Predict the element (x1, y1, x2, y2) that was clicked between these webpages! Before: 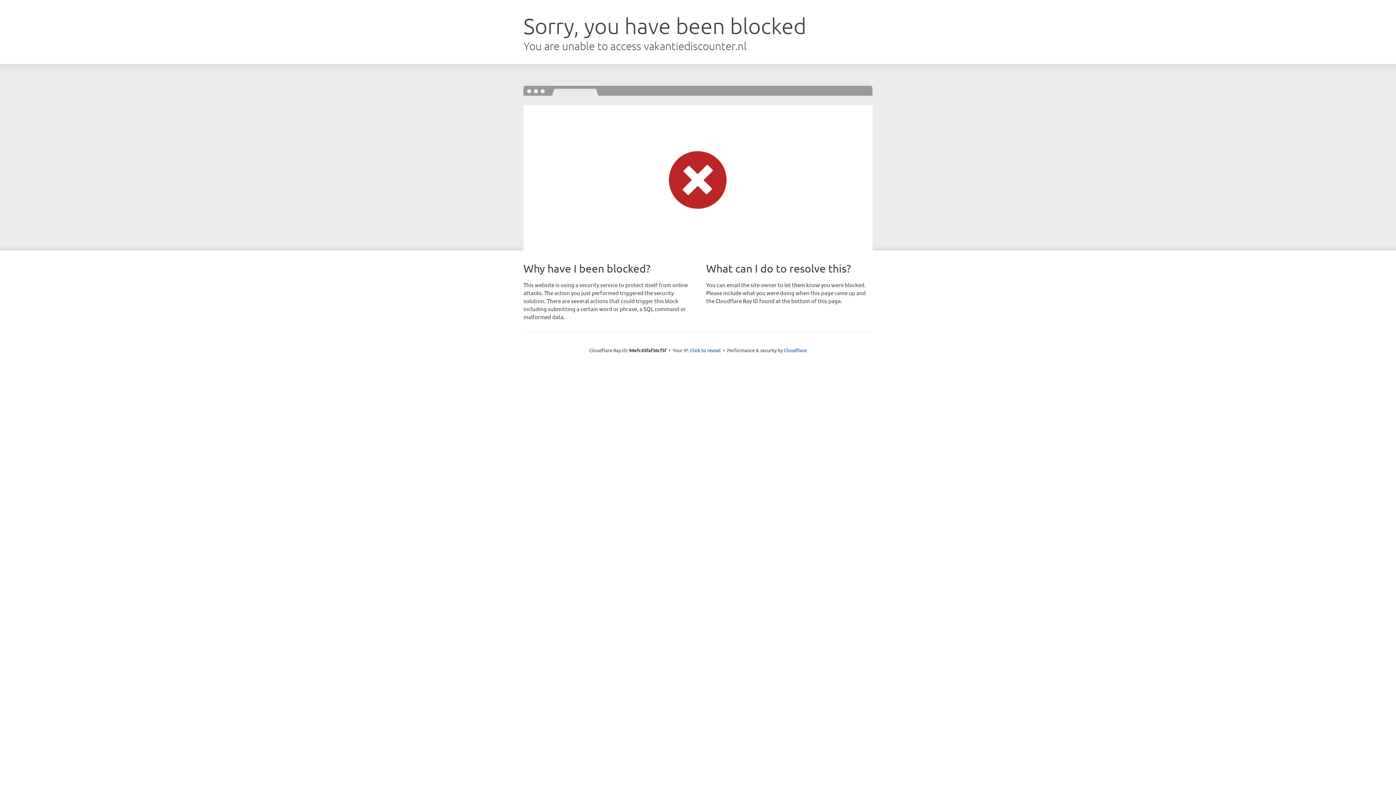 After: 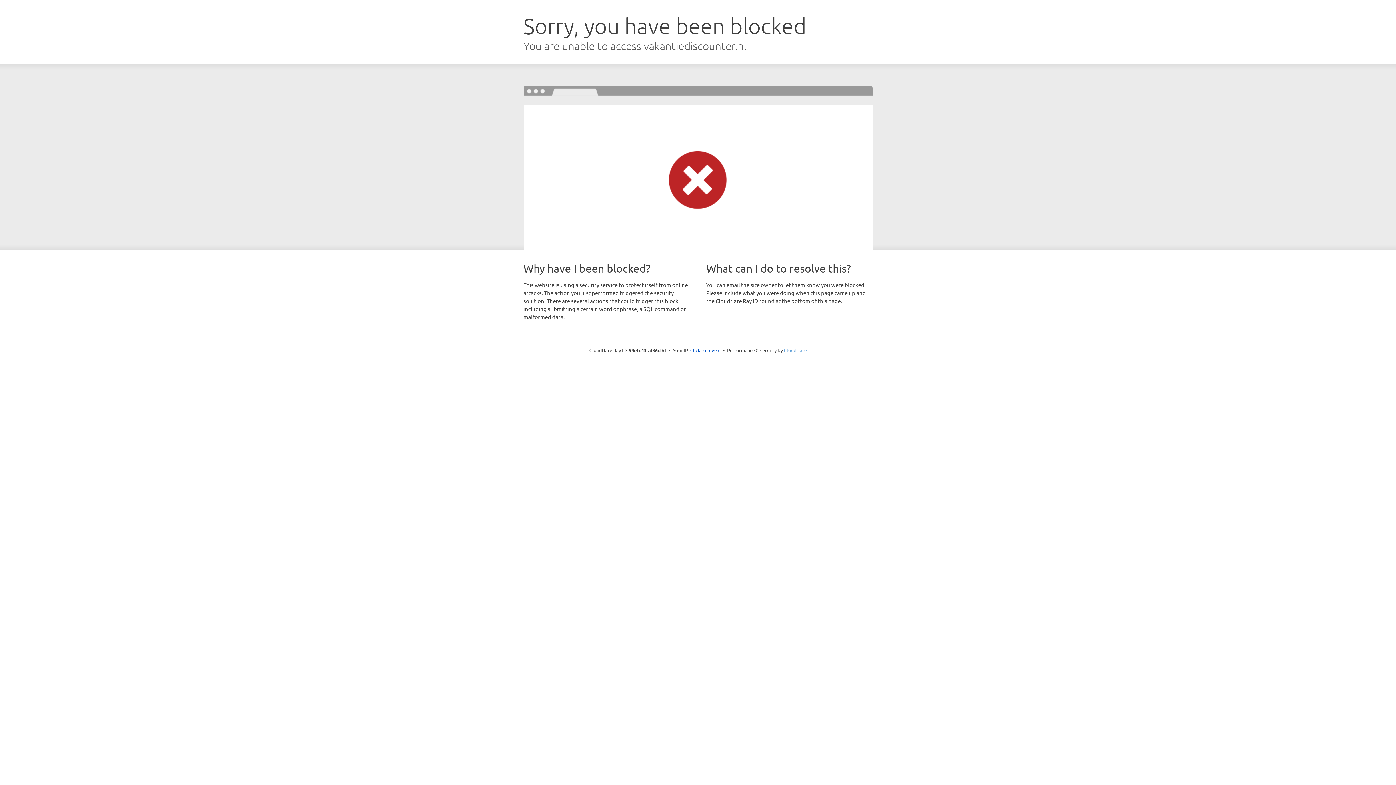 Action: label: Cloudflare bbox: (784, 347, 806, 353)